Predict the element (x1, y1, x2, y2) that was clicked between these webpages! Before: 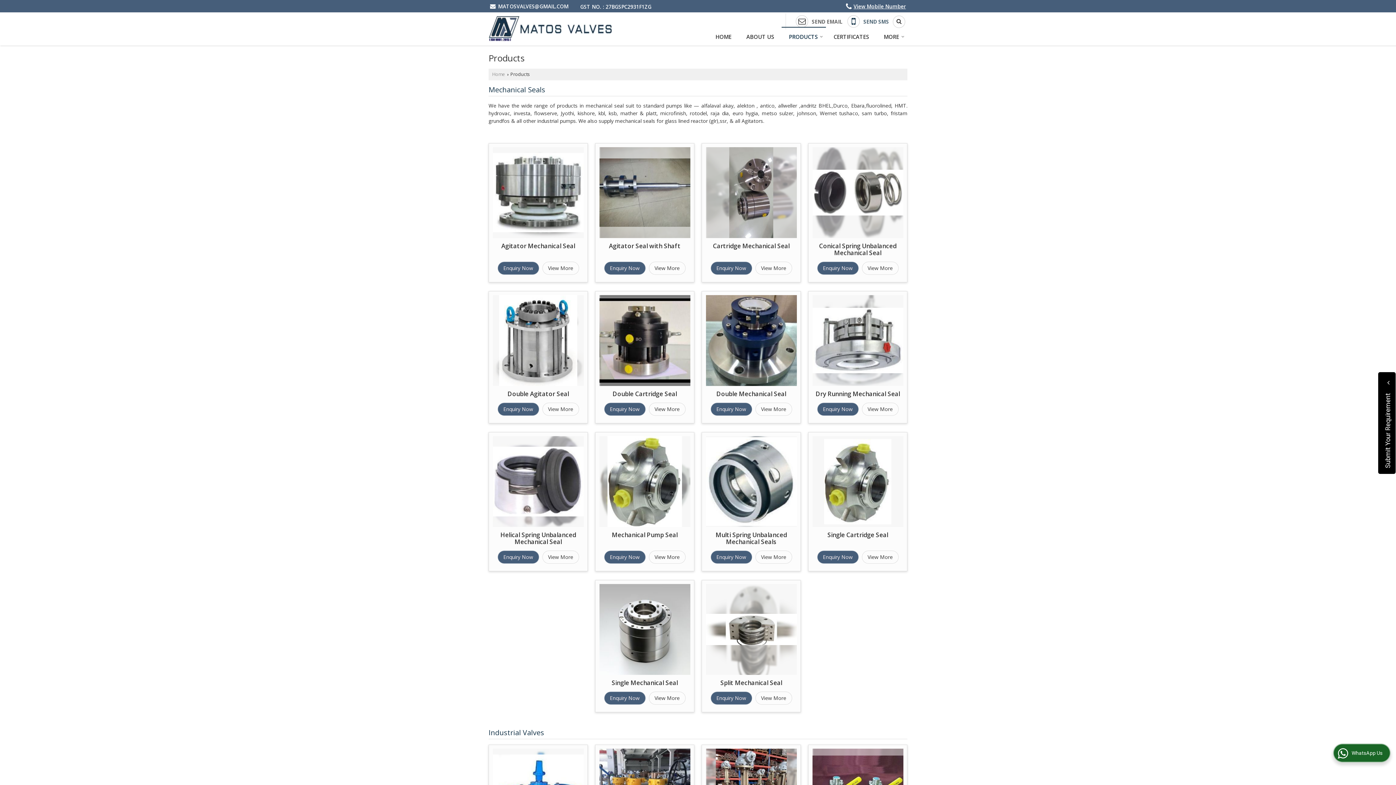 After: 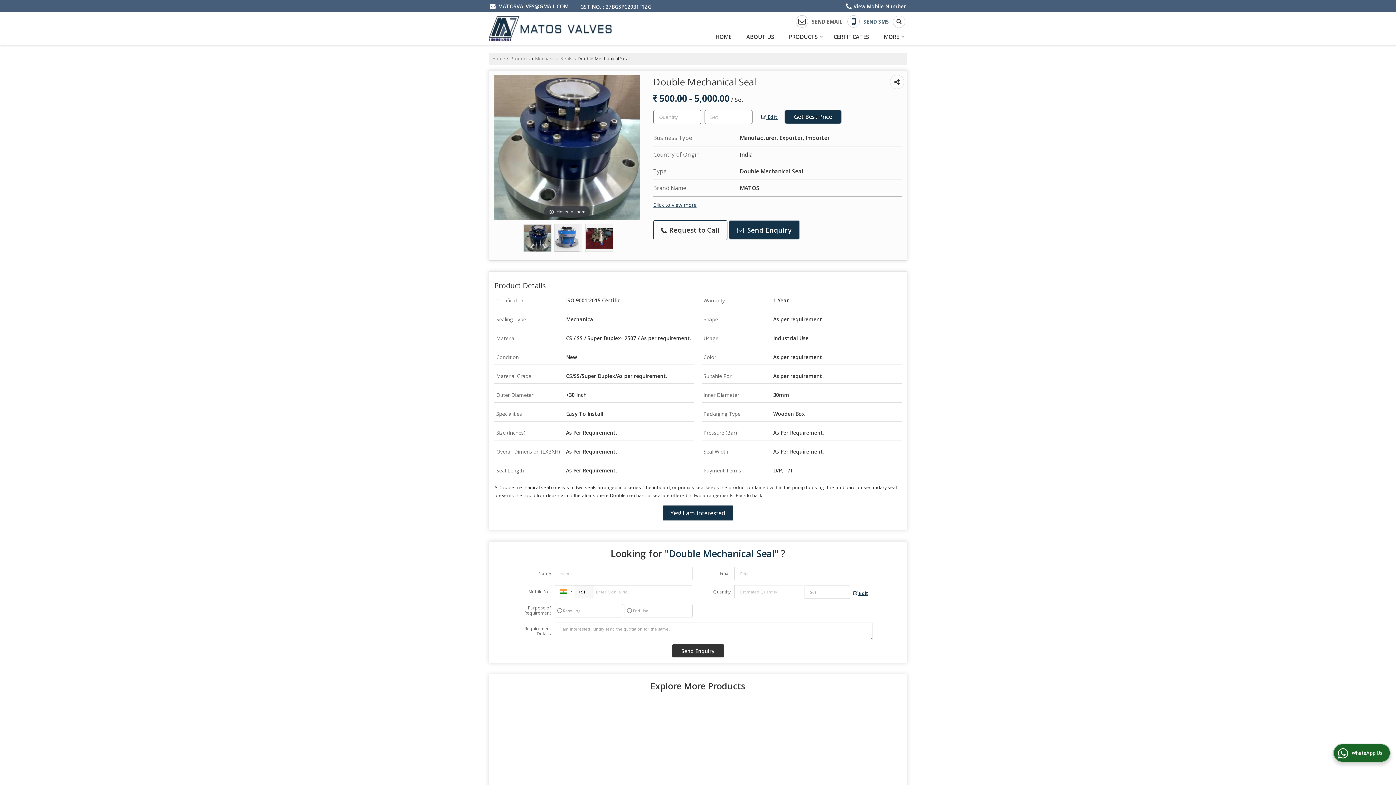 Action: label: View More bbox: (755, 403, 791, 415)